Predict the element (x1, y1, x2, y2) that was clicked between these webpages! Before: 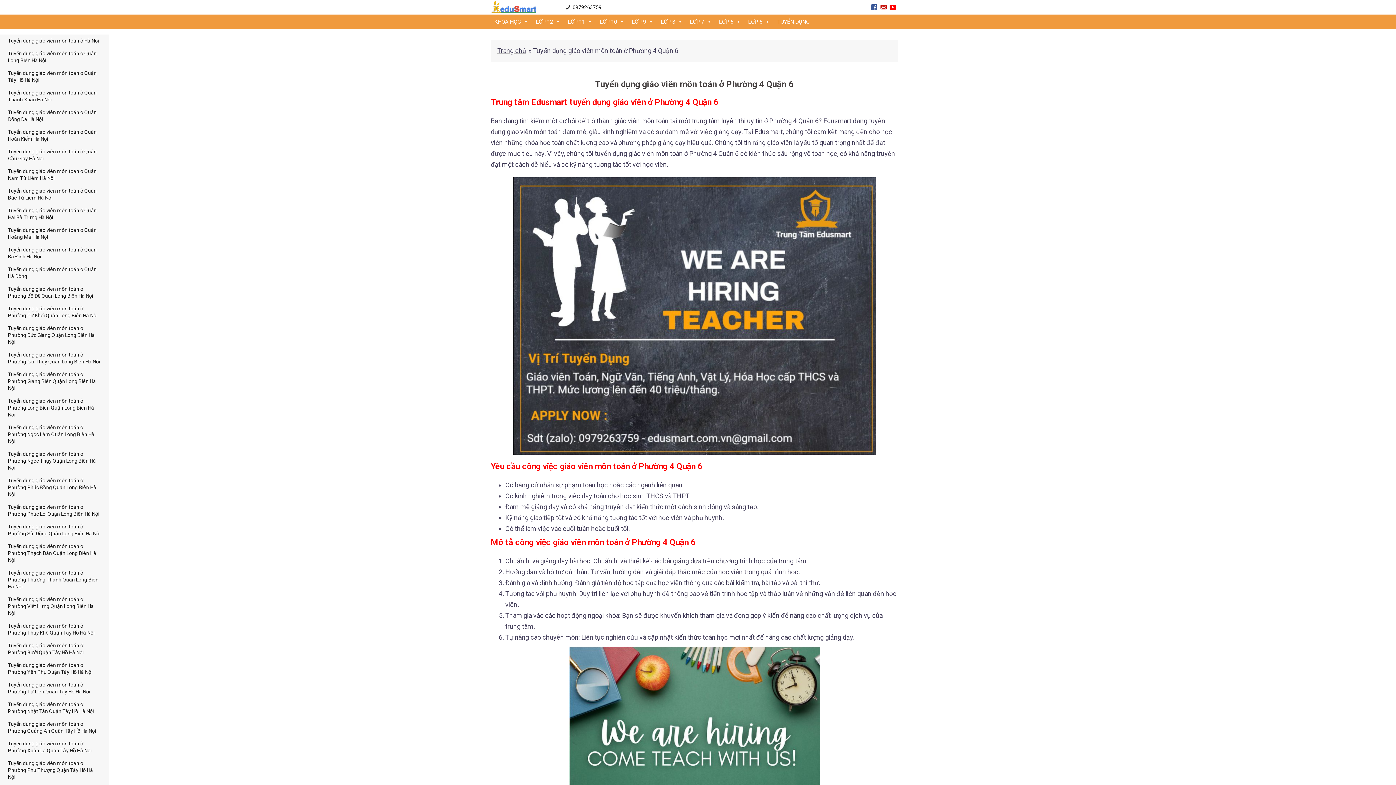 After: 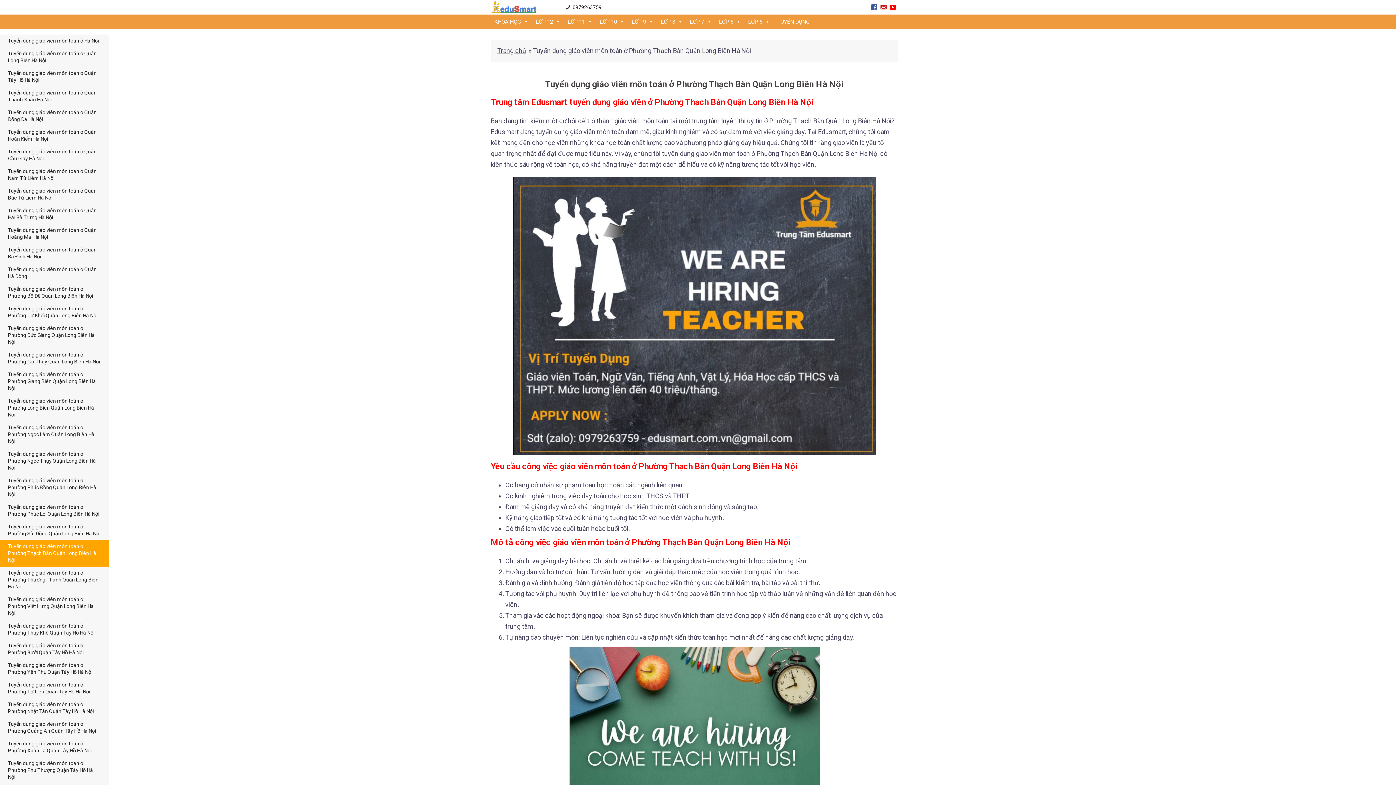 Action: label: Tuyển dụng giáo viên môn toán ở Phường Thạch Bàn Quận Long Biên Hà Nội bbox: (0, 540, 109, 566)